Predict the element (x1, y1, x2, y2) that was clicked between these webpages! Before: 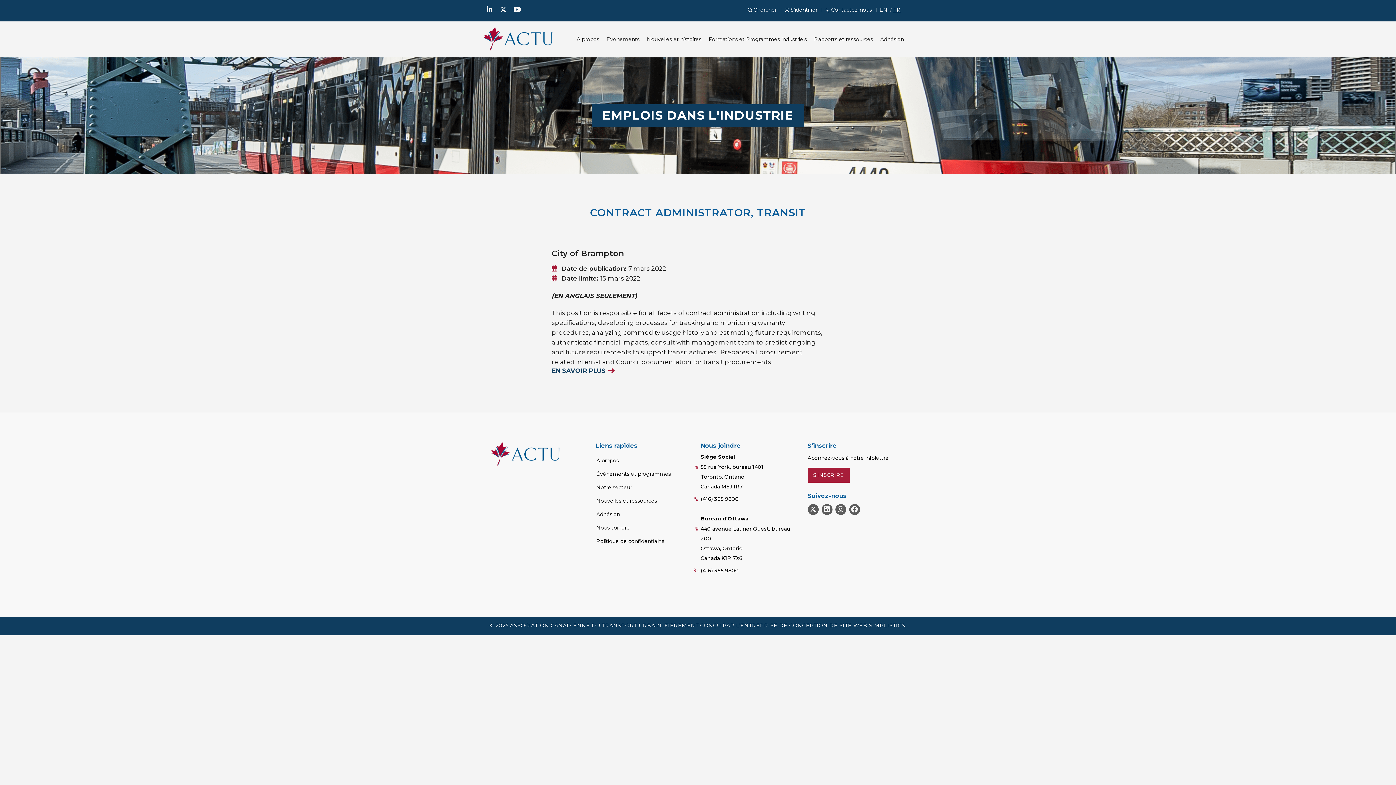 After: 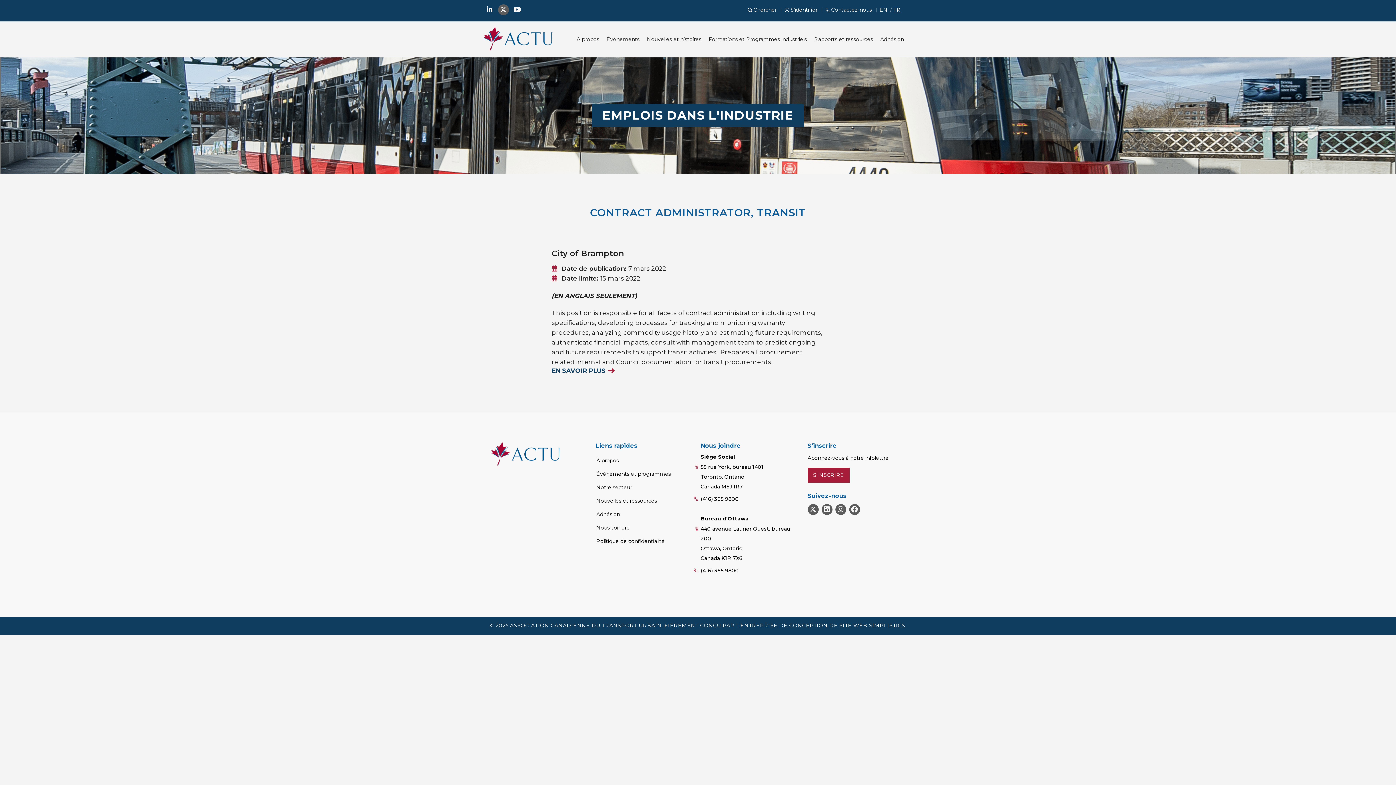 Action: bbox: (498, 4, 508, 15)